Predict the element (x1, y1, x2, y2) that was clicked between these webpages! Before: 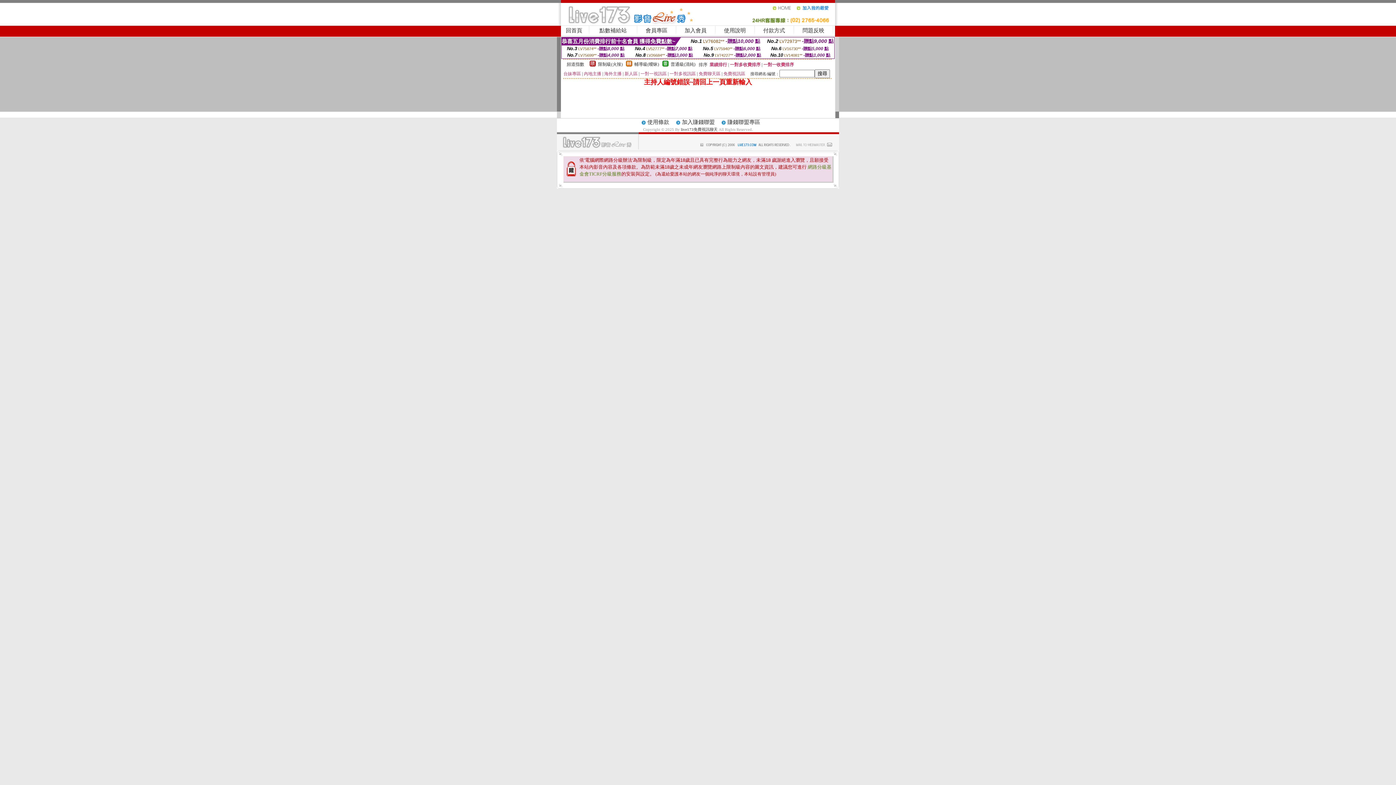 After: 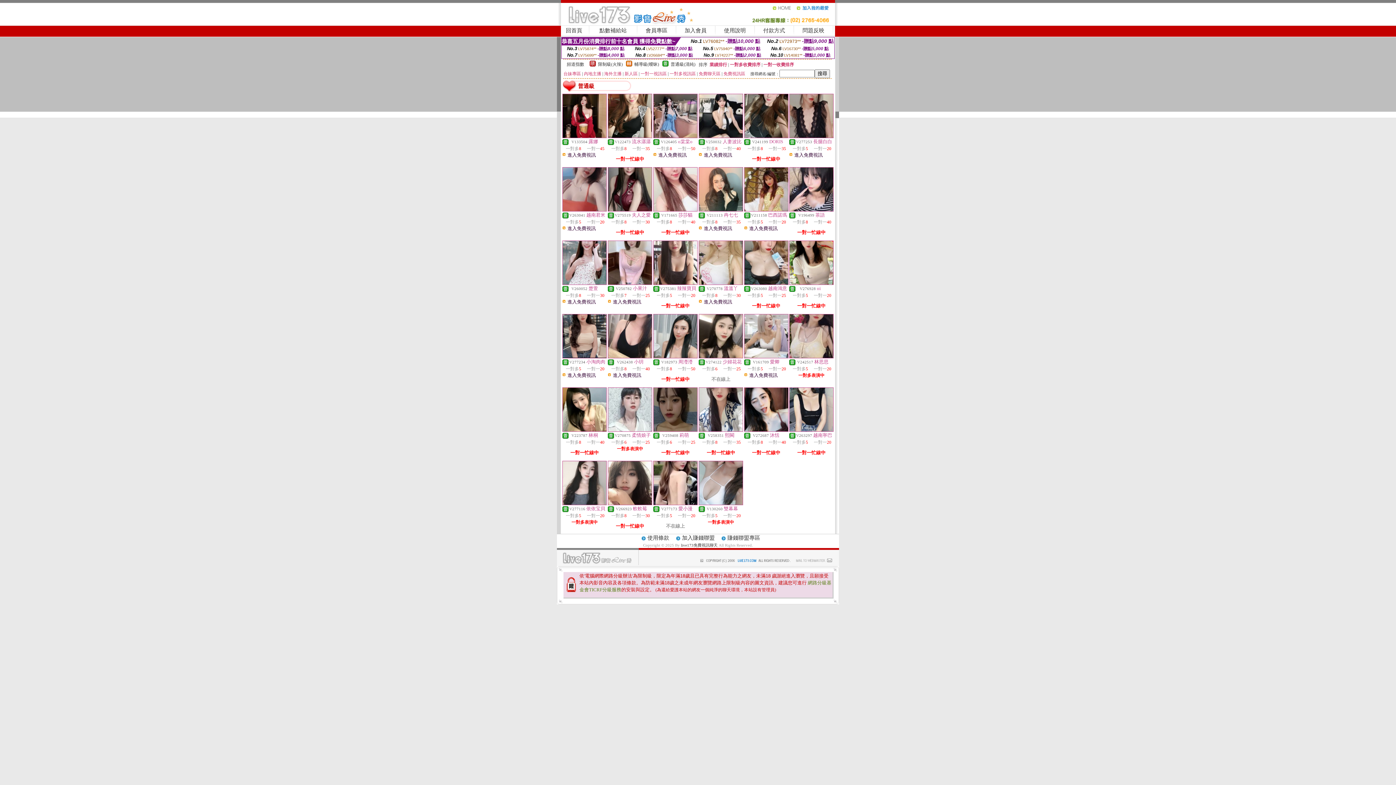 Action: bbox: (662, 62, 668, 67)